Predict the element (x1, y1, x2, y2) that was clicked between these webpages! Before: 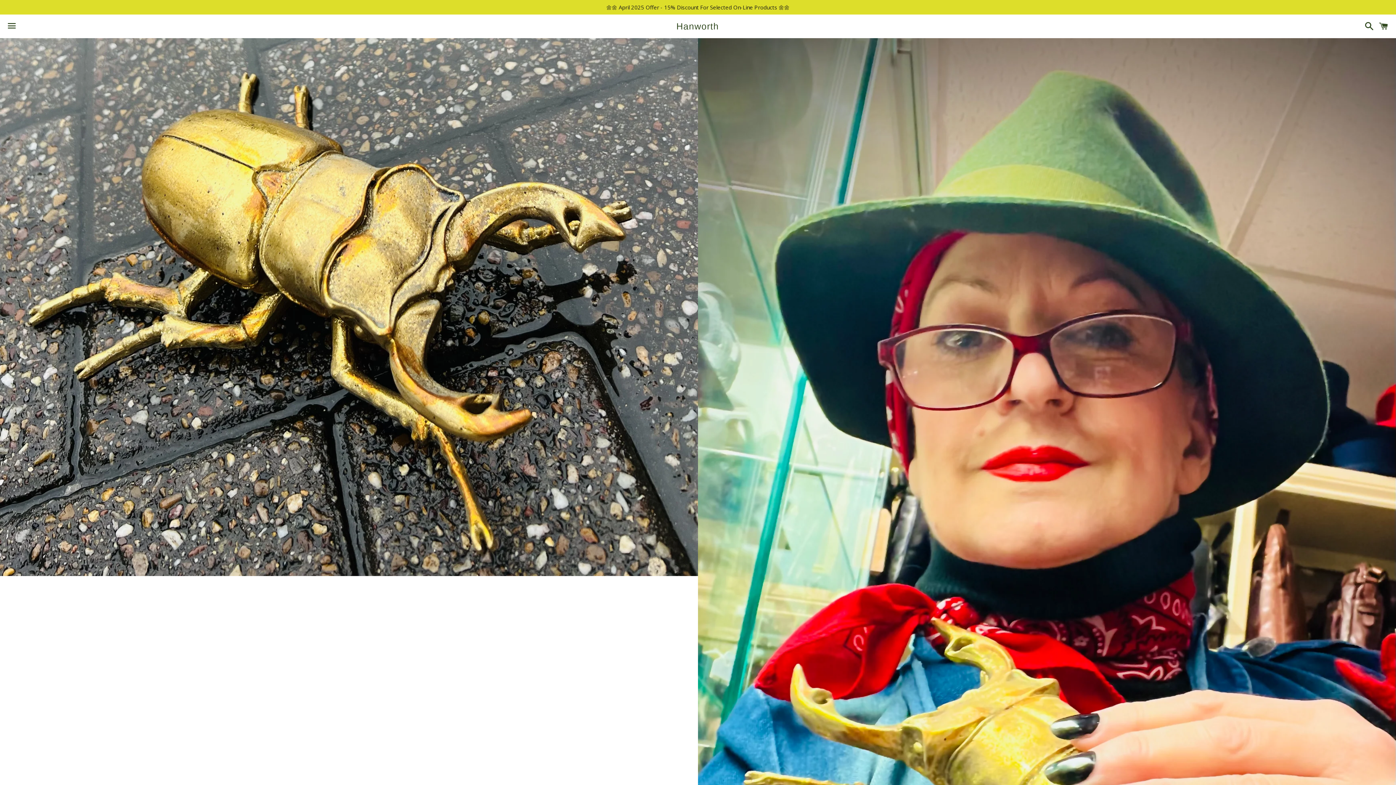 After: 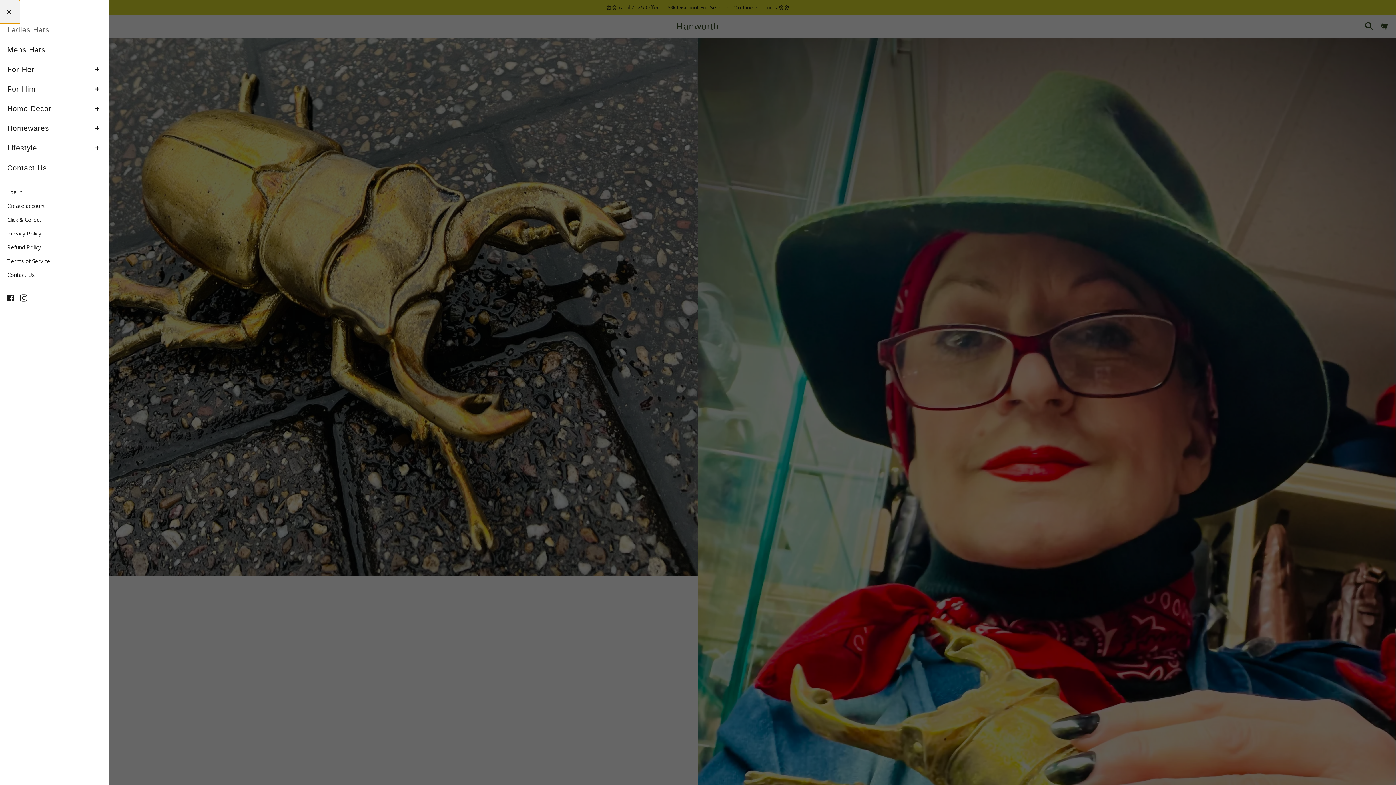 Action: label: Menu bbox: (3, 14, 20, 37)